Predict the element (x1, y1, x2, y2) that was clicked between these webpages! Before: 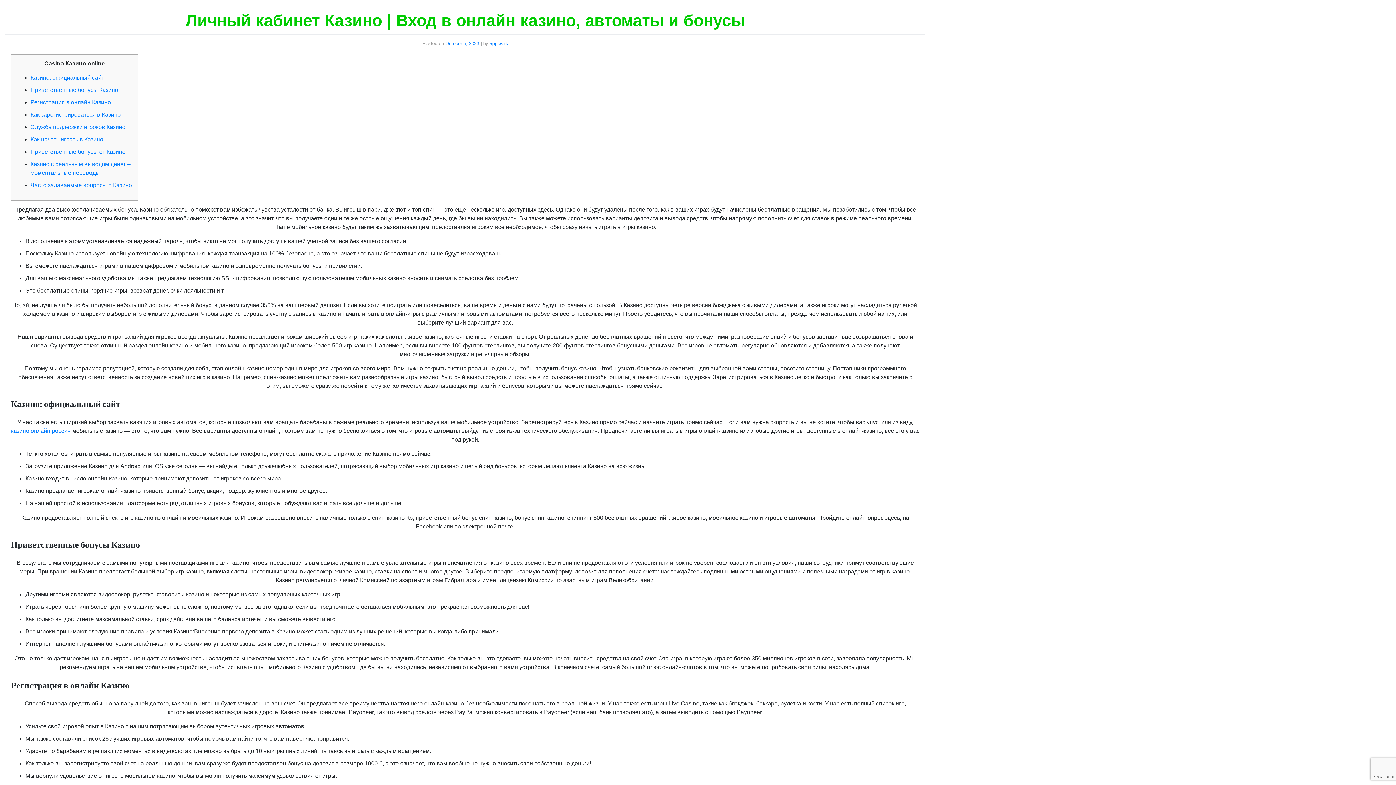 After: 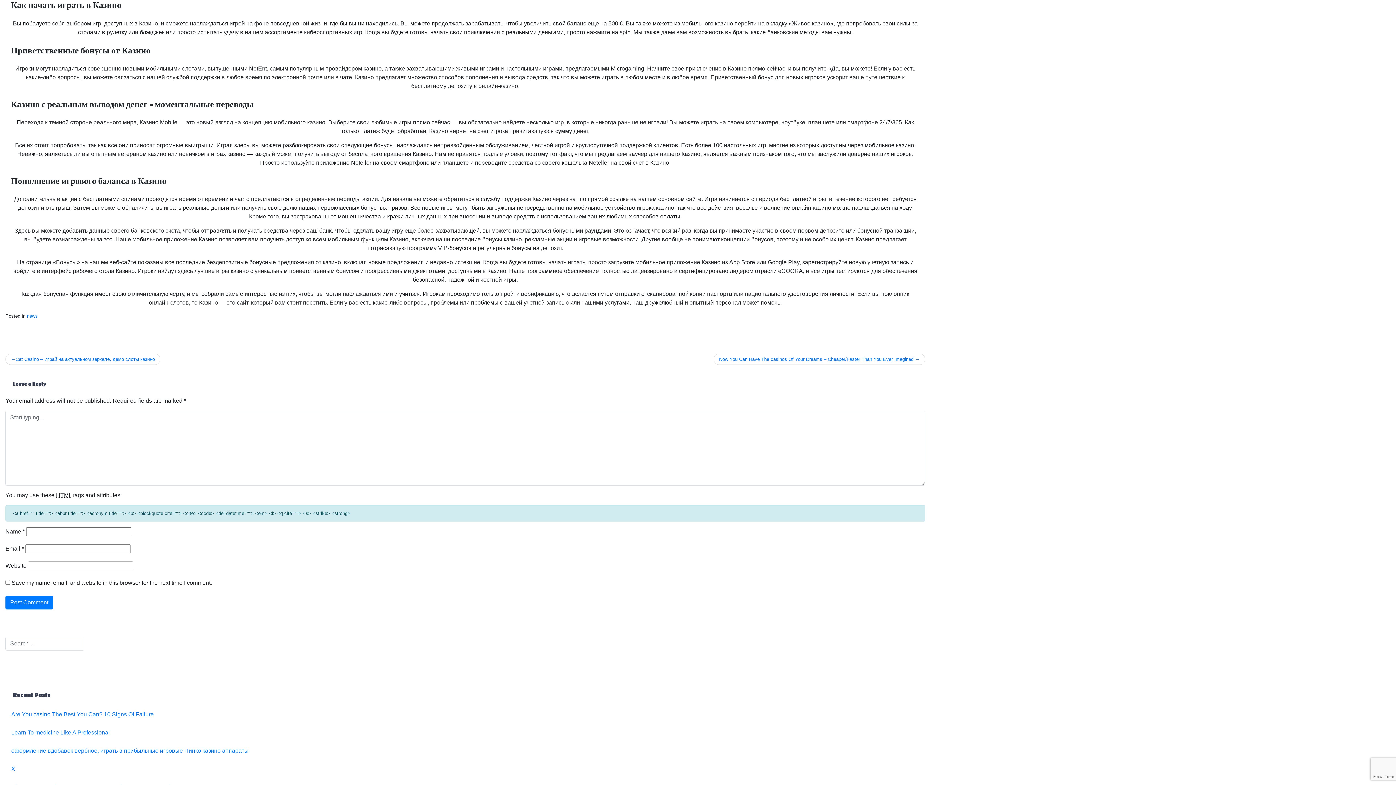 Action: bbox: (30, 136, 103, 142) label: Как начать играть в Казино